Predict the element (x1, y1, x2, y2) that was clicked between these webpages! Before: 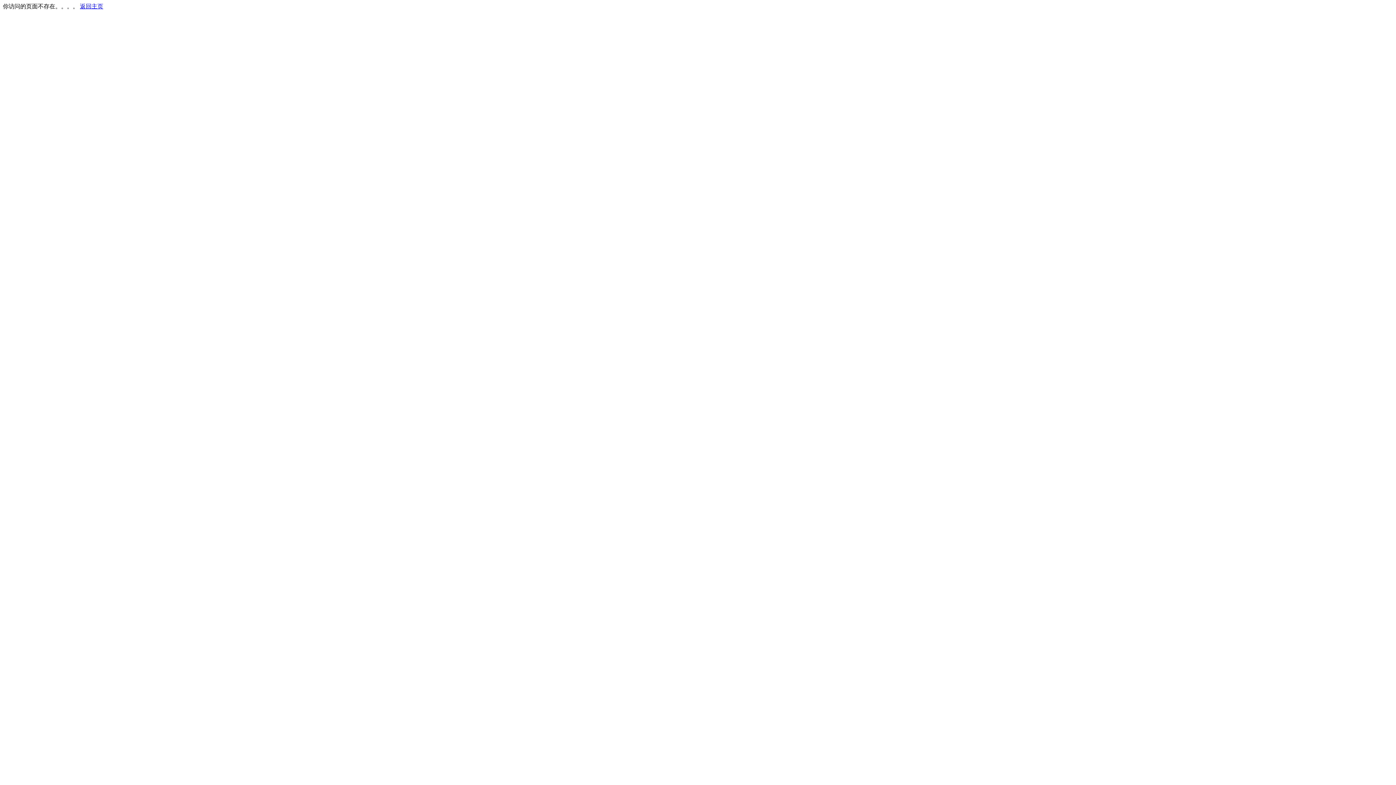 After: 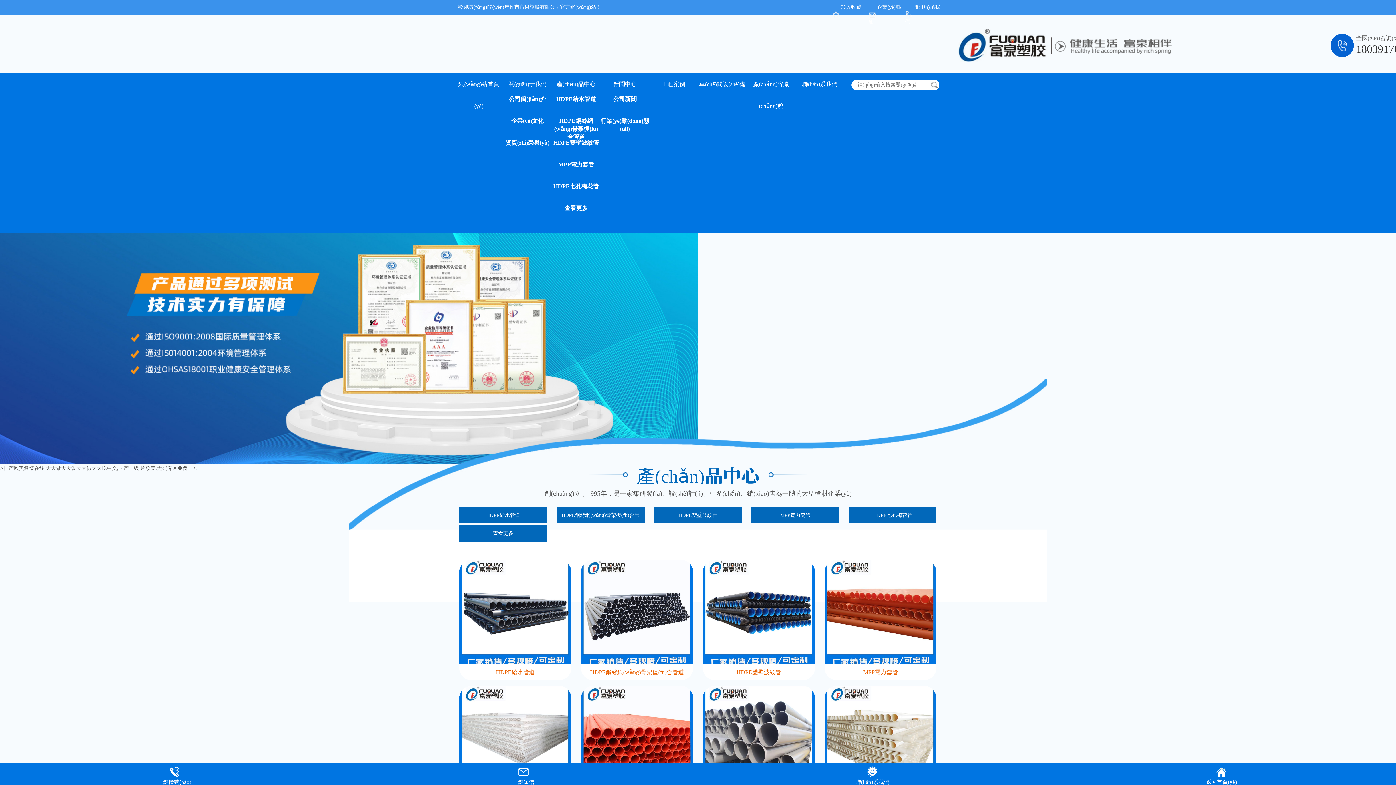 Action: label: 返回主页 bbox: (80, 3, 103, 9)